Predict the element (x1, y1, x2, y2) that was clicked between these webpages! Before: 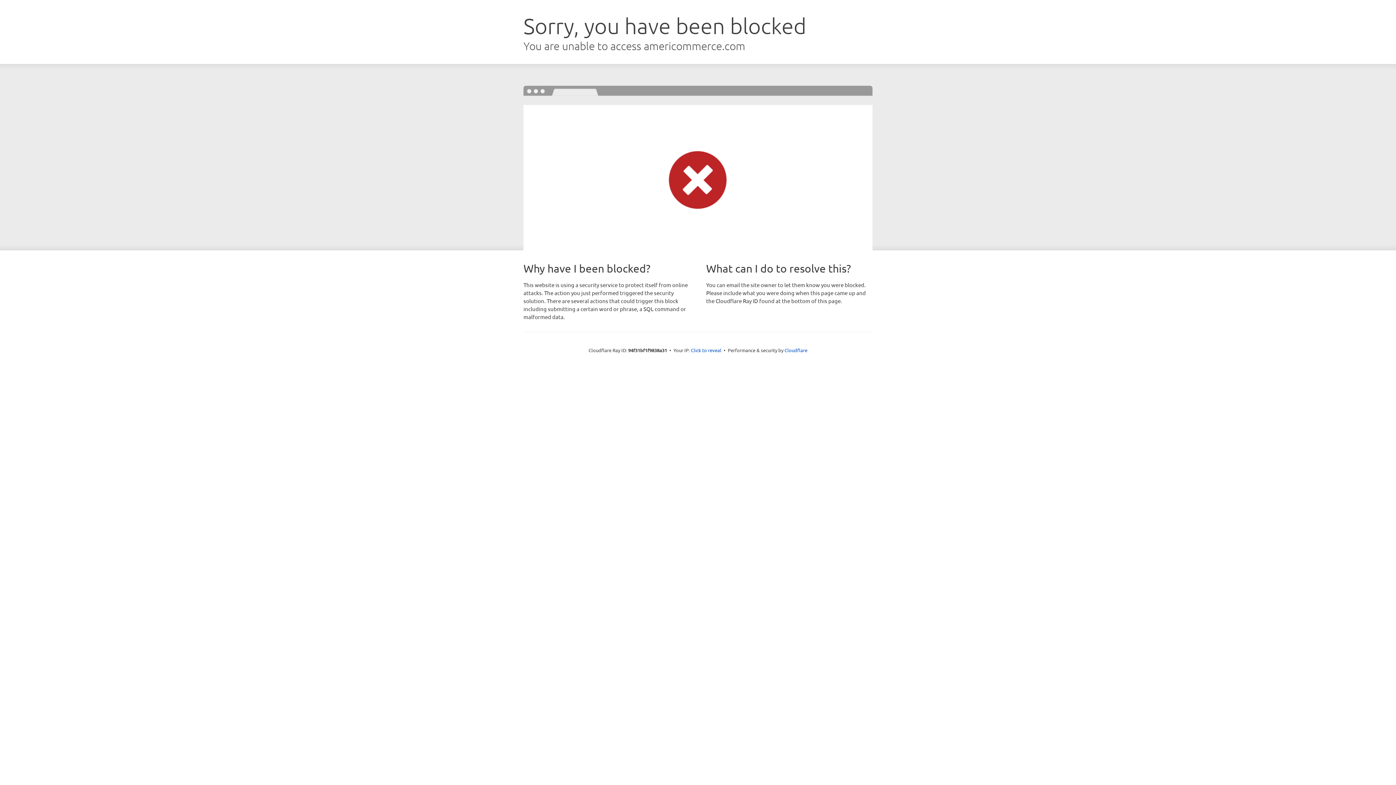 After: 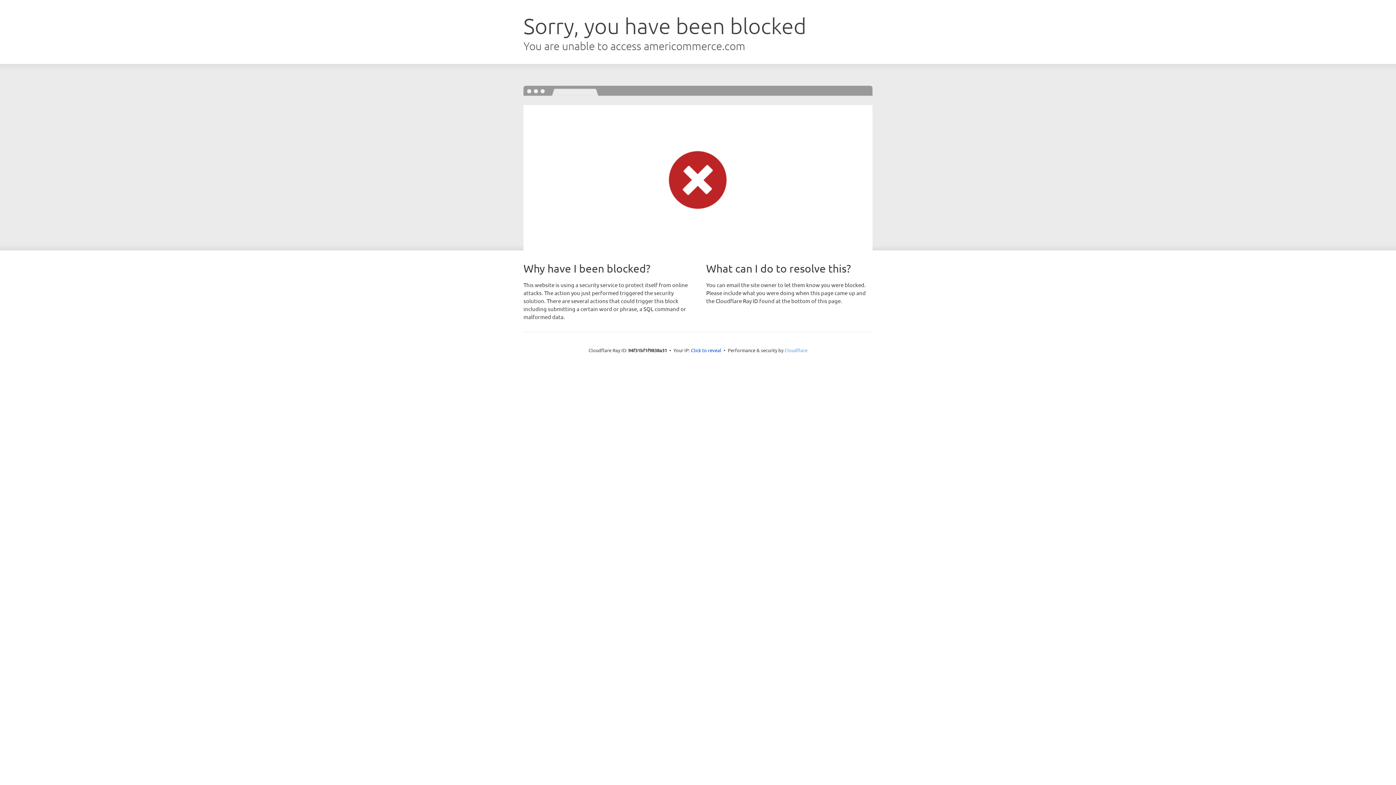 Action: bbox: (784, 347, 807, 353) label: Cloudflare